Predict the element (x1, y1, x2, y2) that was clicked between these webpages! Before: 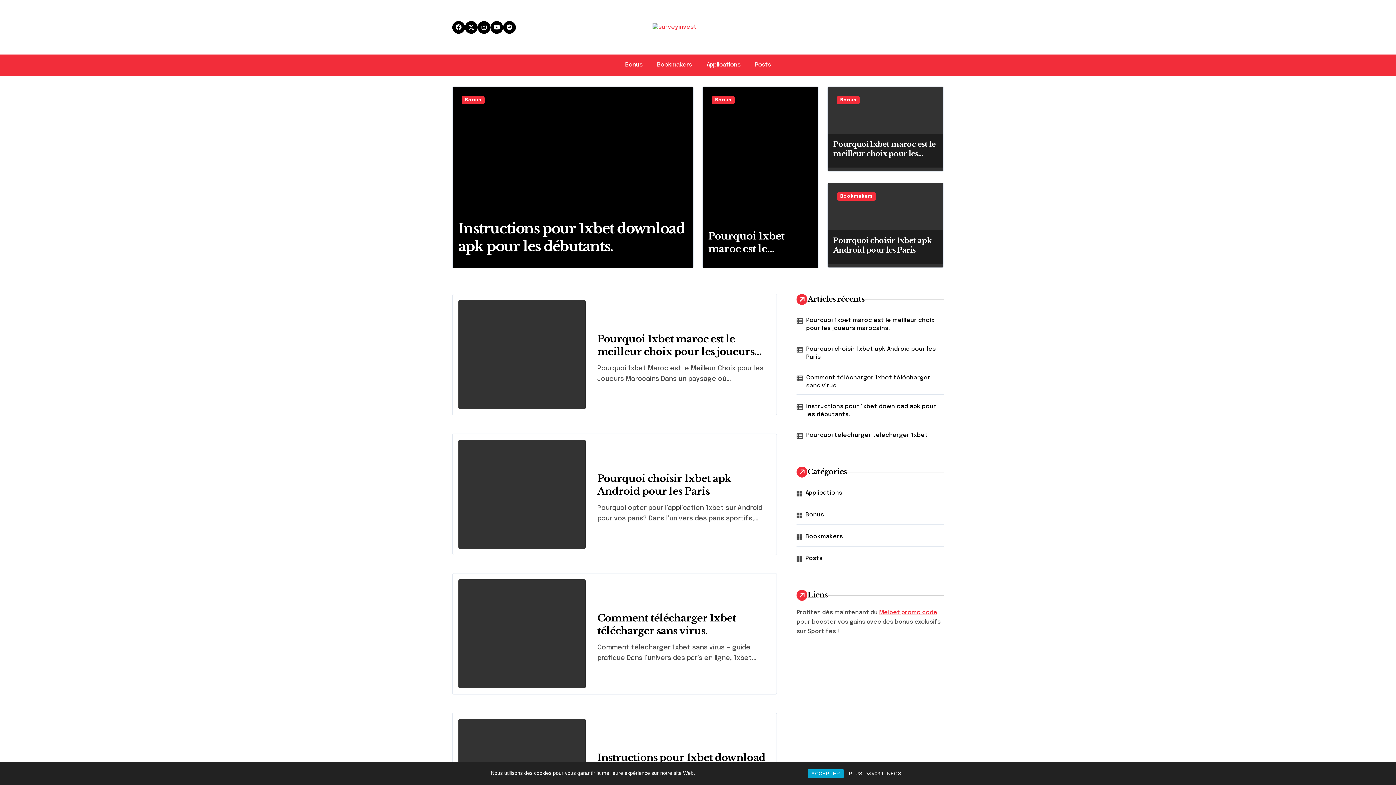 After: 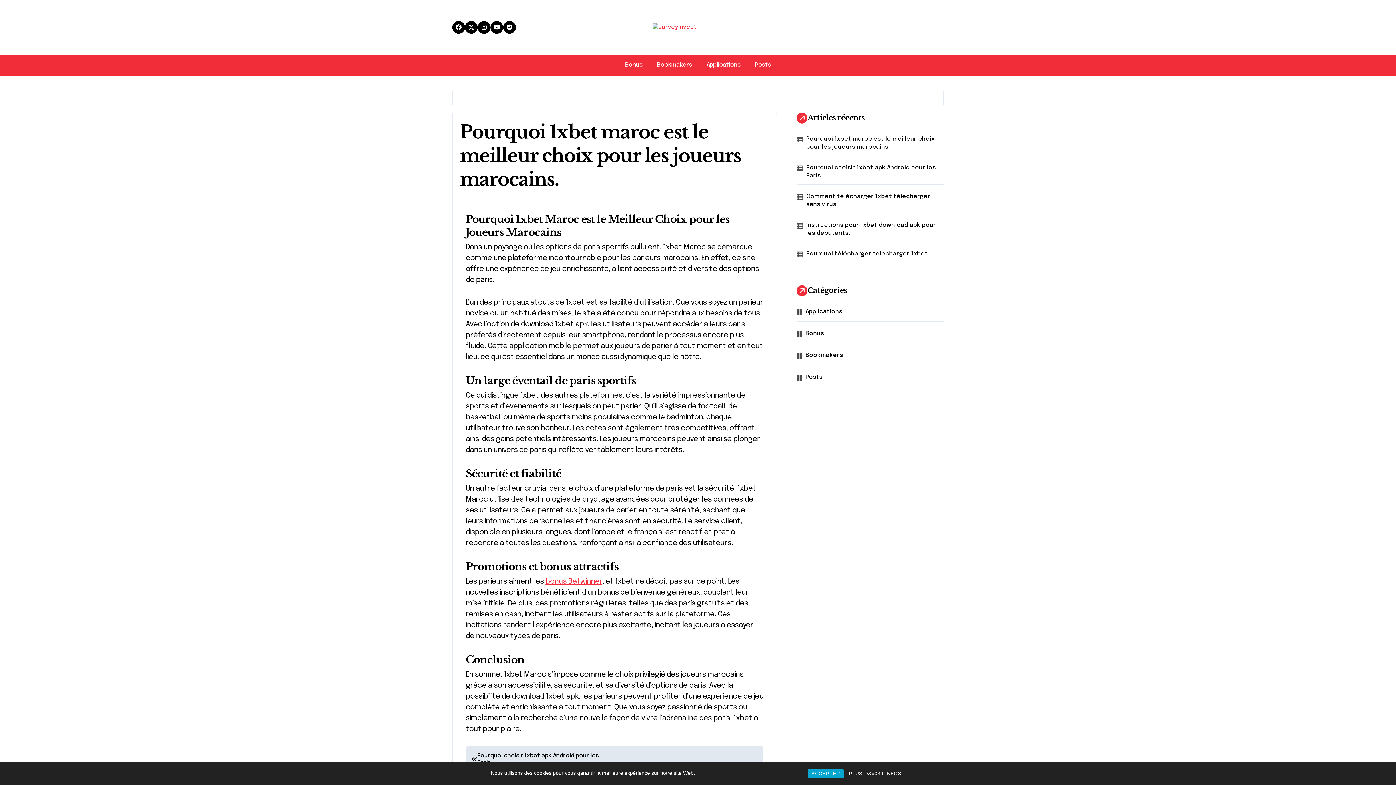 Action: bbox: (702, 86, 818, 268)